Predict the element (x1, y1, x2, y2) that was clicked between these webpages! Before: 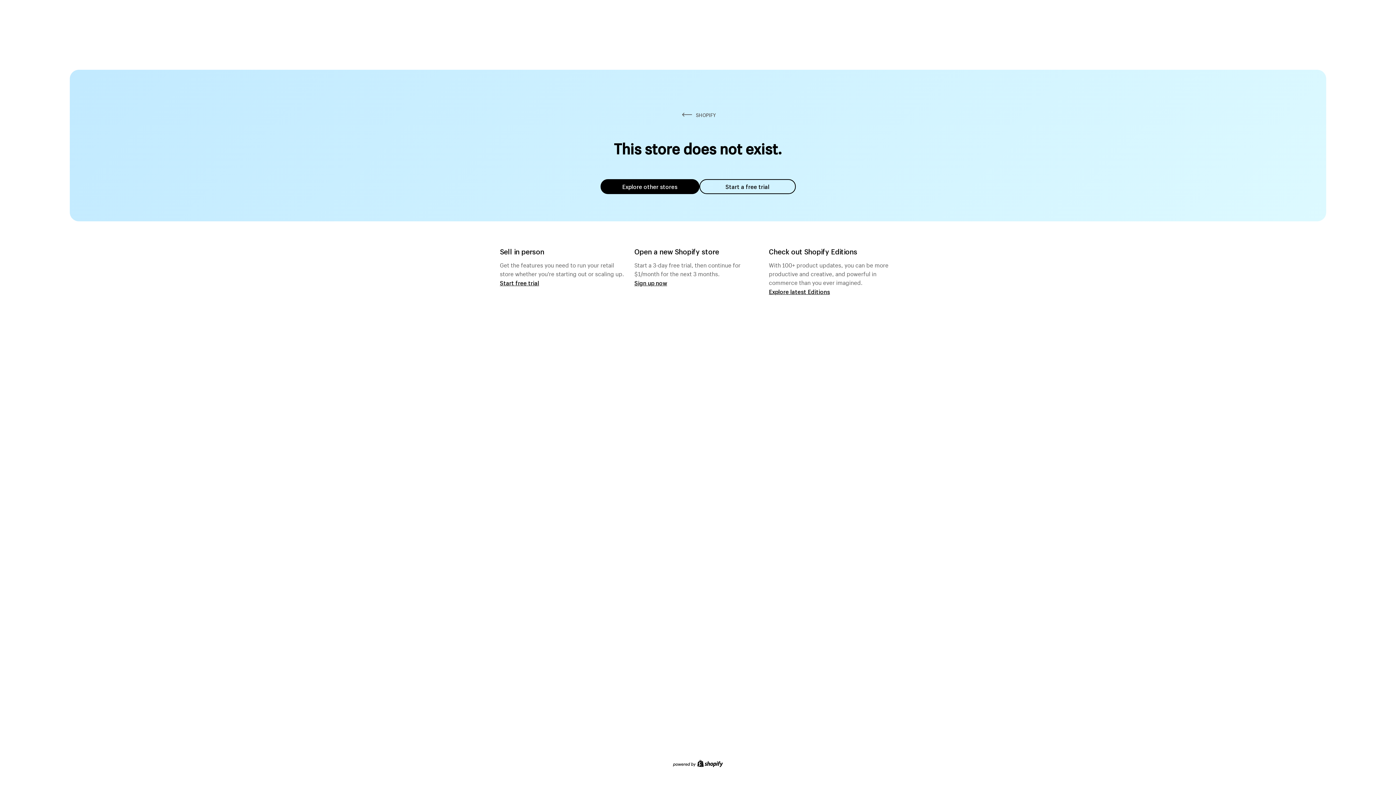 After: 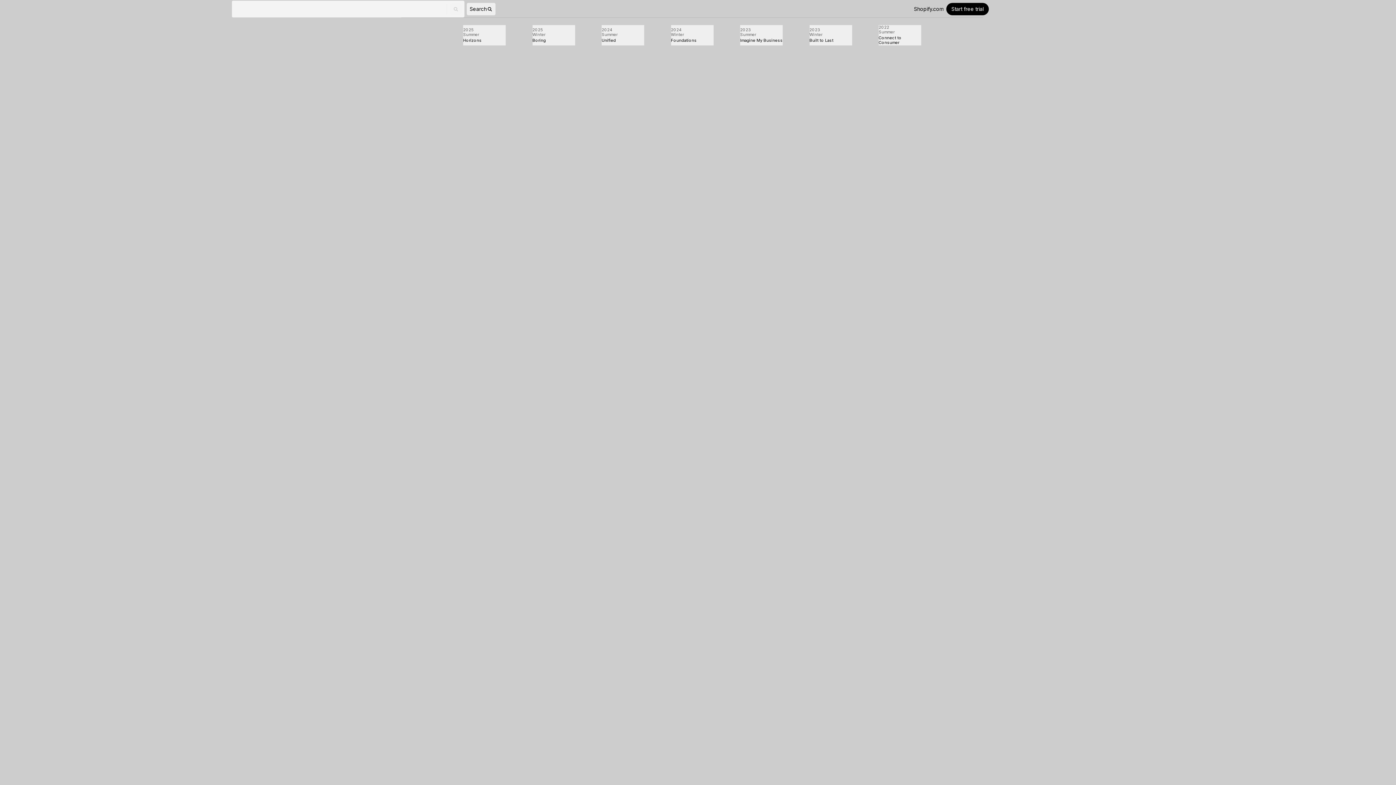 Action: label: Explore latest Editions bbox: (769, 287, 830, 295)